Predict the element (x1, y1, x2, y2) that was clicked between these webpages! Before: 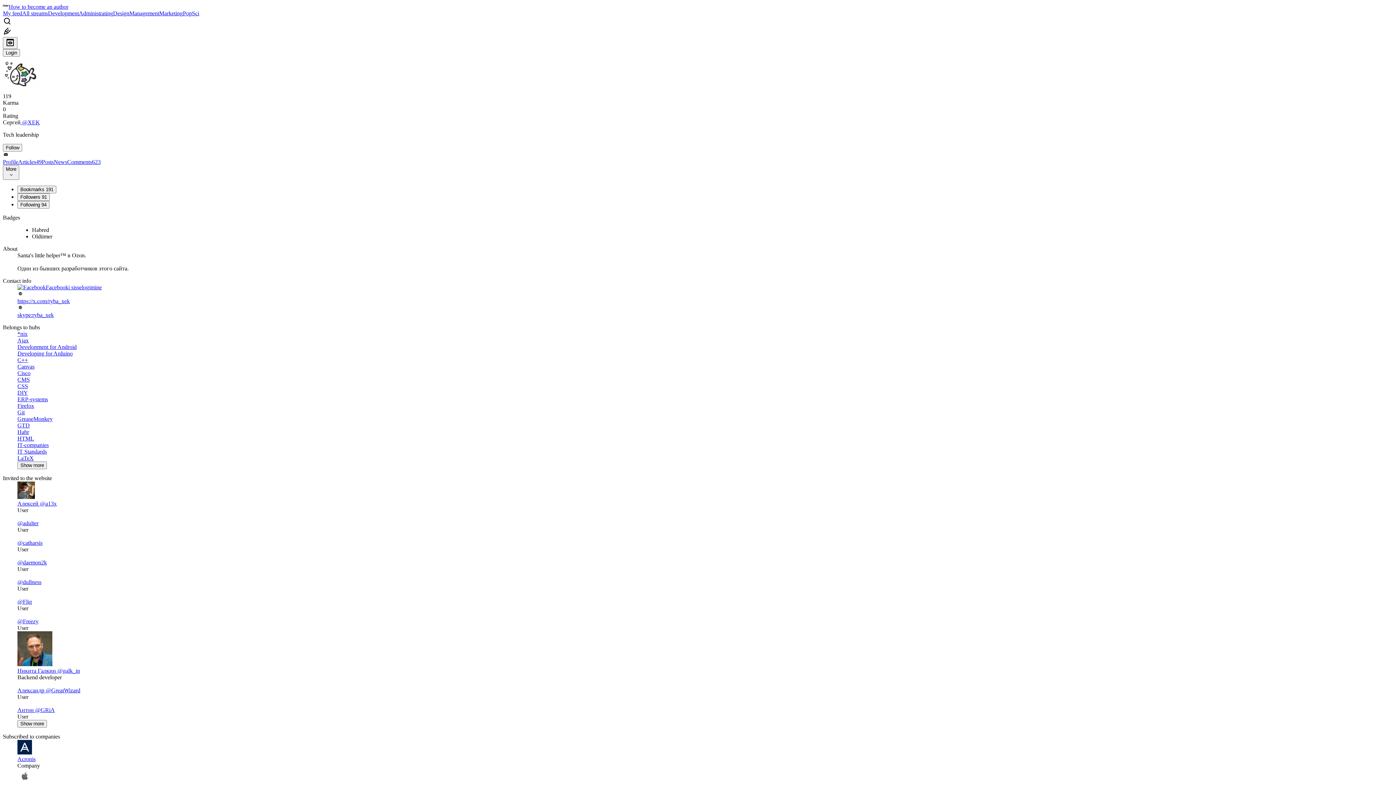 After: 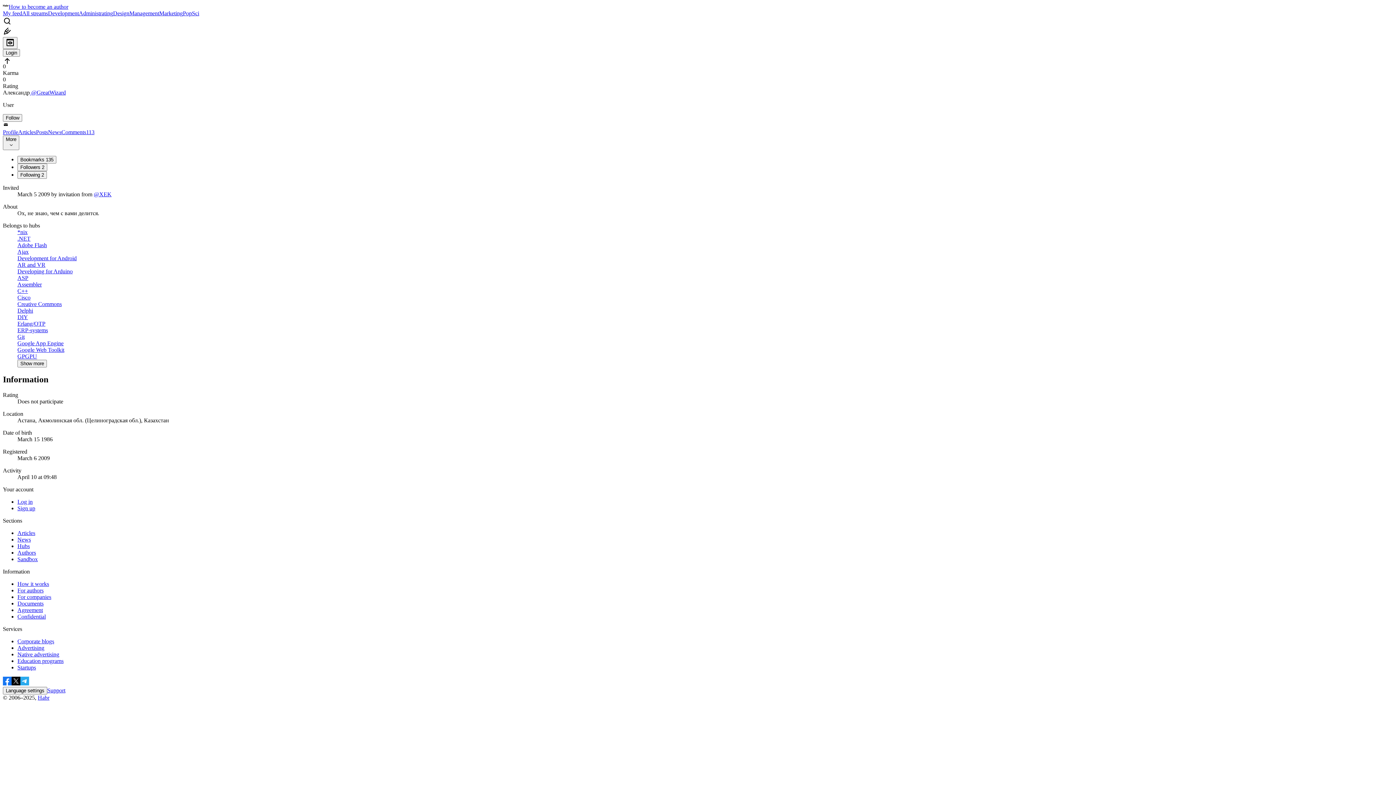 Action: bbox: (44, 687, 80, 693) label:  @GreatWizard